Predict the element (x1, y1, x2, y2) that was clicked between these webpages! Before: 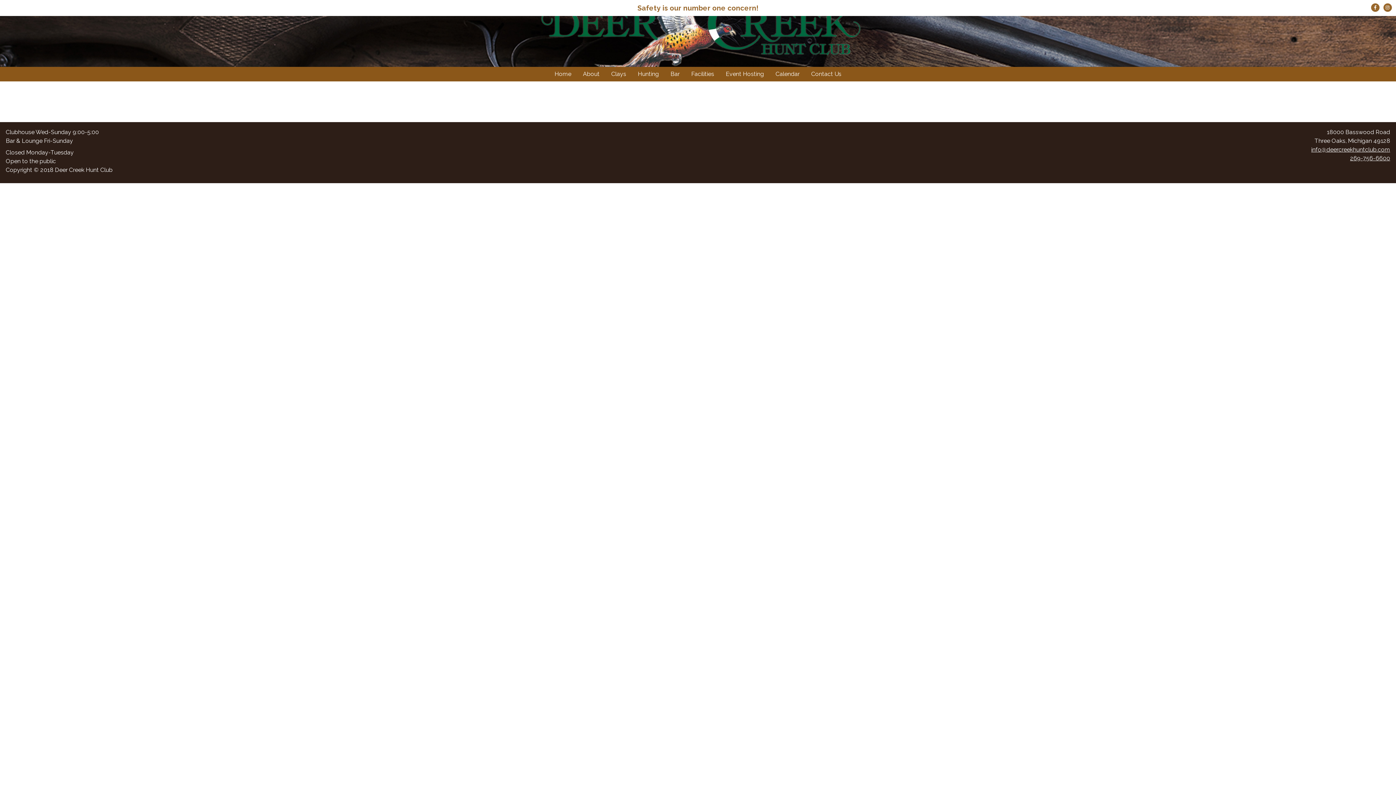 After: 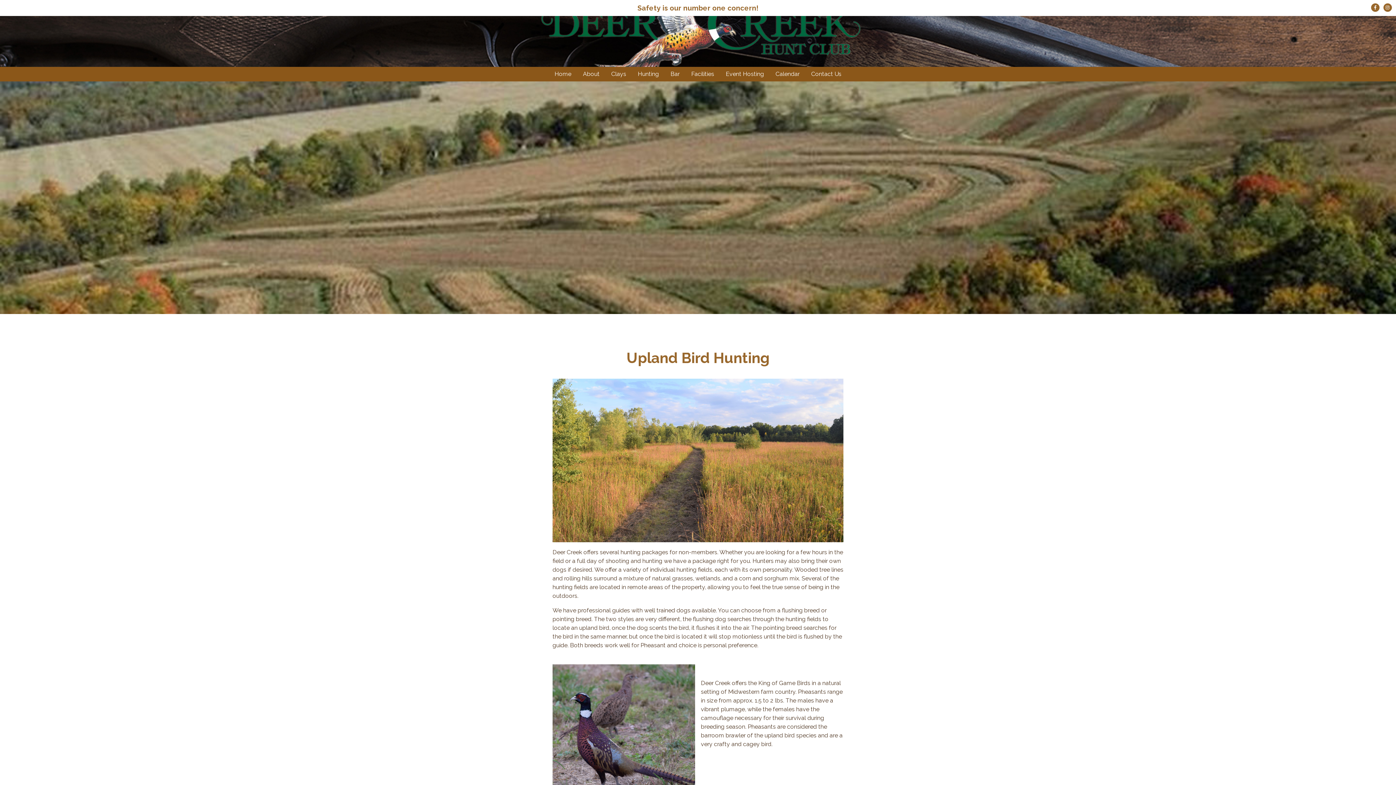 Action: label: Hunting bbox: (632, 66, 664, 81)